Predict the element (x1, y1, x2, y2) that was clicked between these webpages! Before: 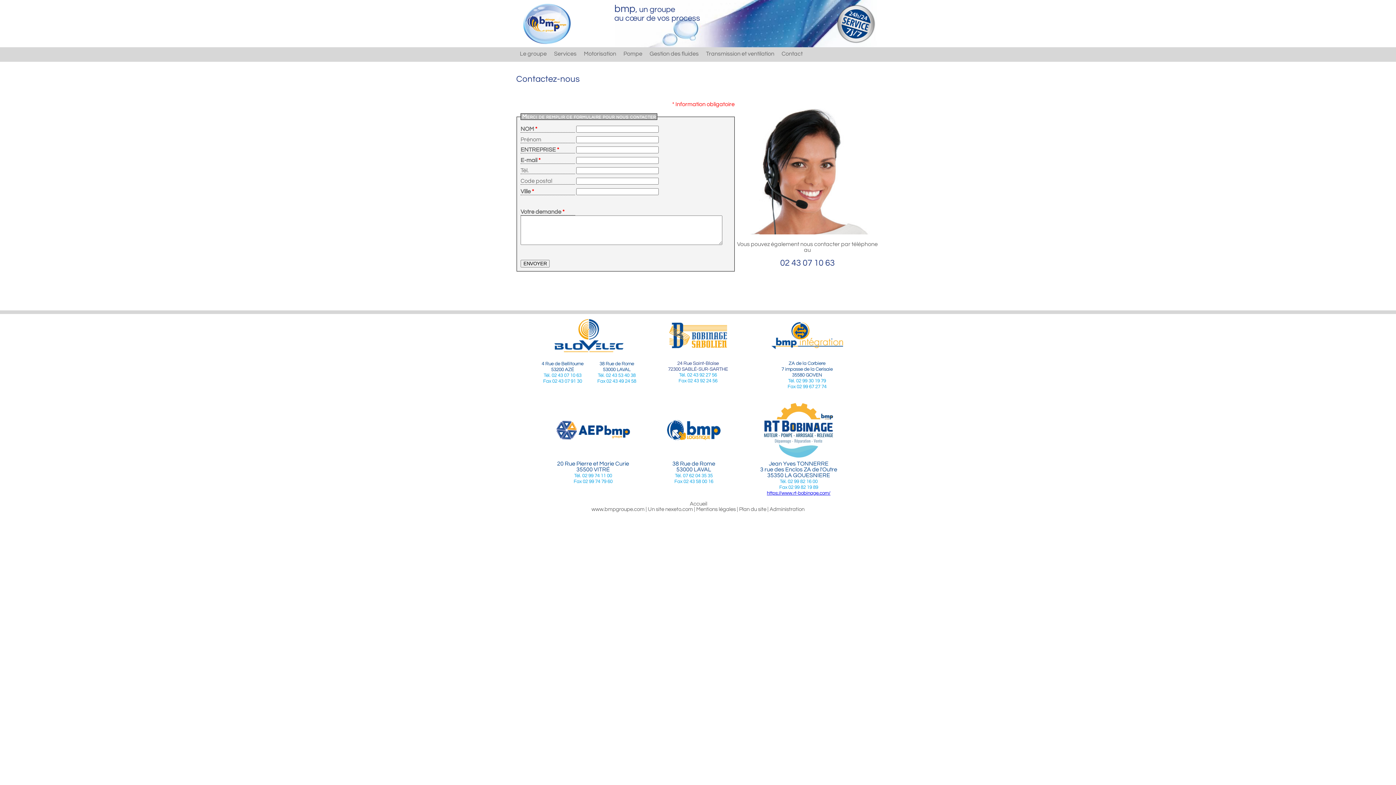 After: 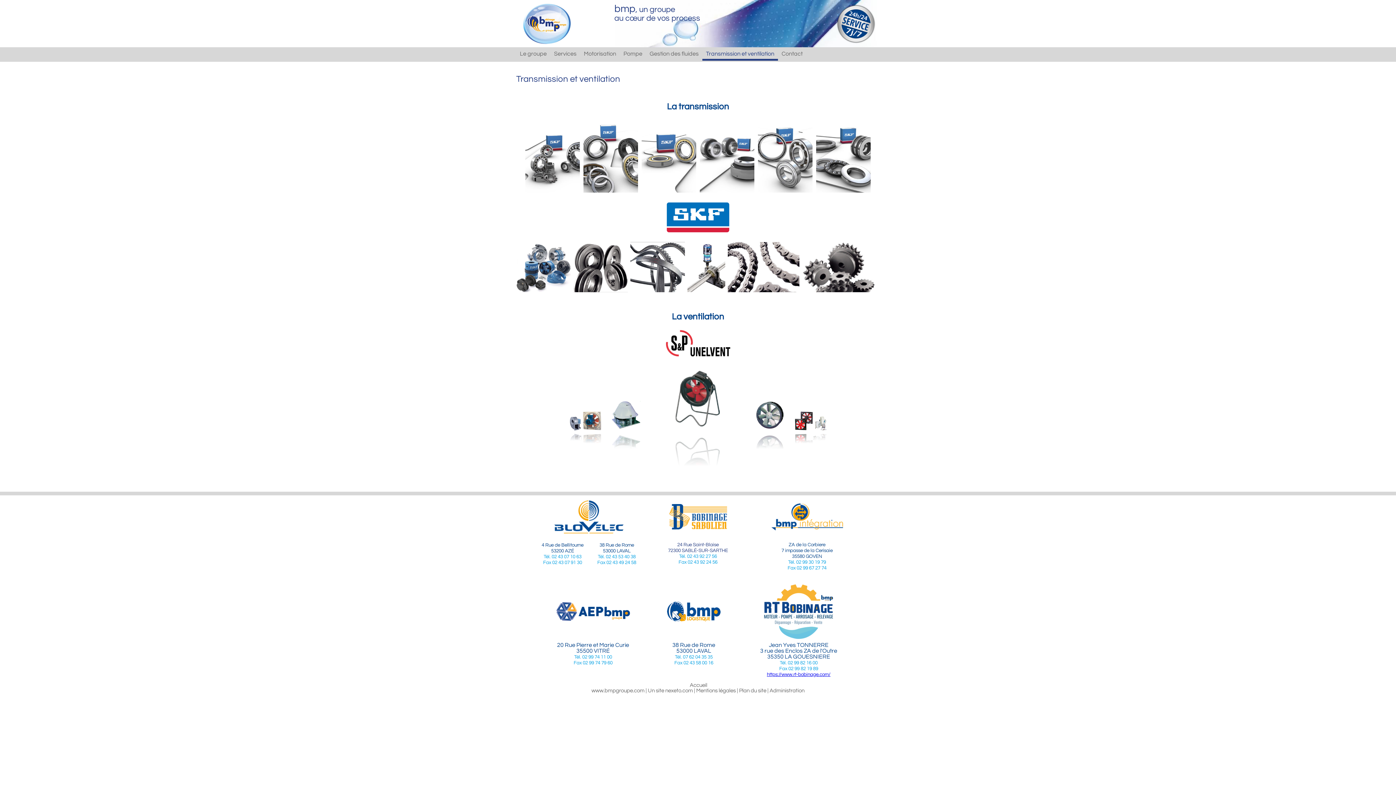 Action: label: Transmission et ventilation bbox: (702, 47, 778, 60)